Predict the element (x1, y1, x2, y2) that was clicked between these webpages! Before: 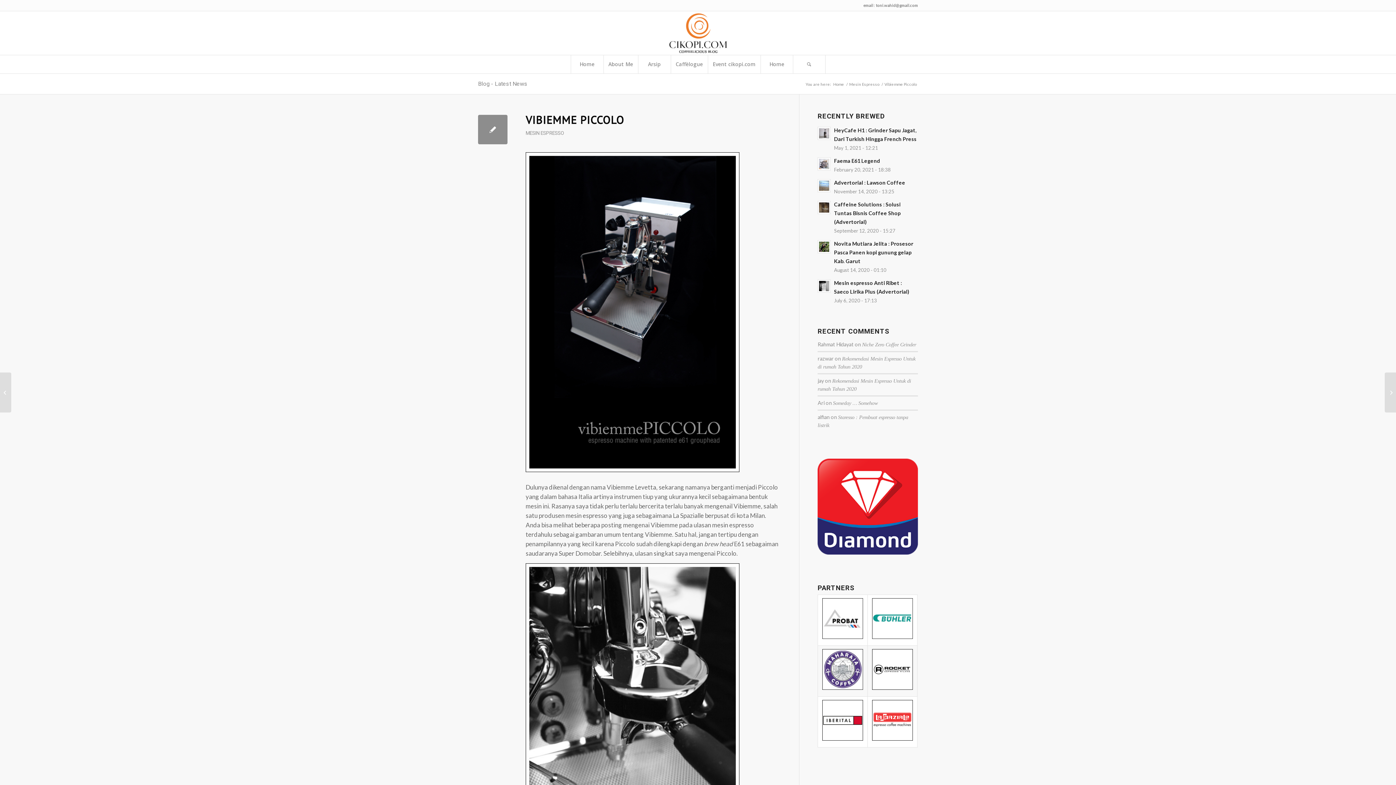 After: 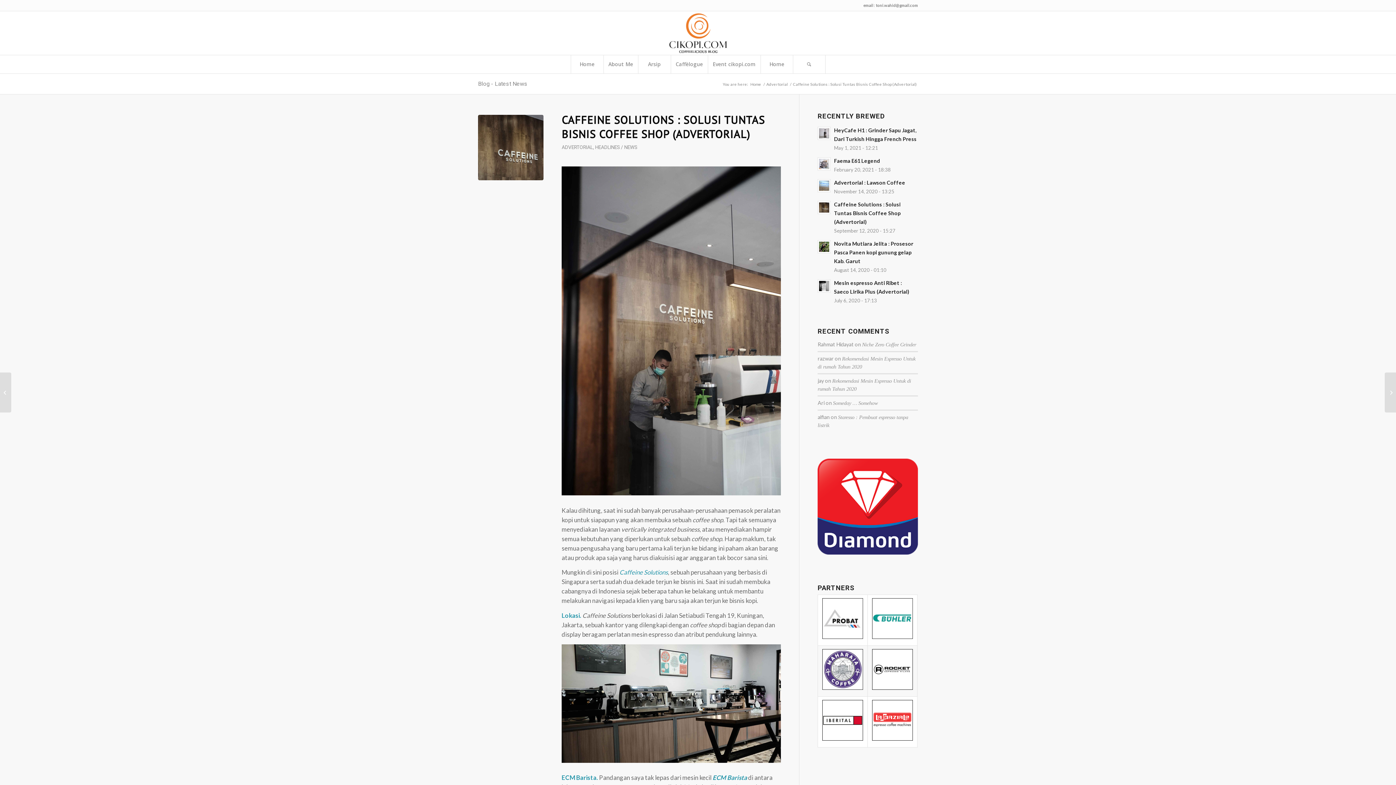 Action: bbox: (817, 199, 918, 235) label: Caffeine Solutions : Solusi Tuntas Bisnis Coffee Shop (Advertorial)
September 12, 2020 - 15:27